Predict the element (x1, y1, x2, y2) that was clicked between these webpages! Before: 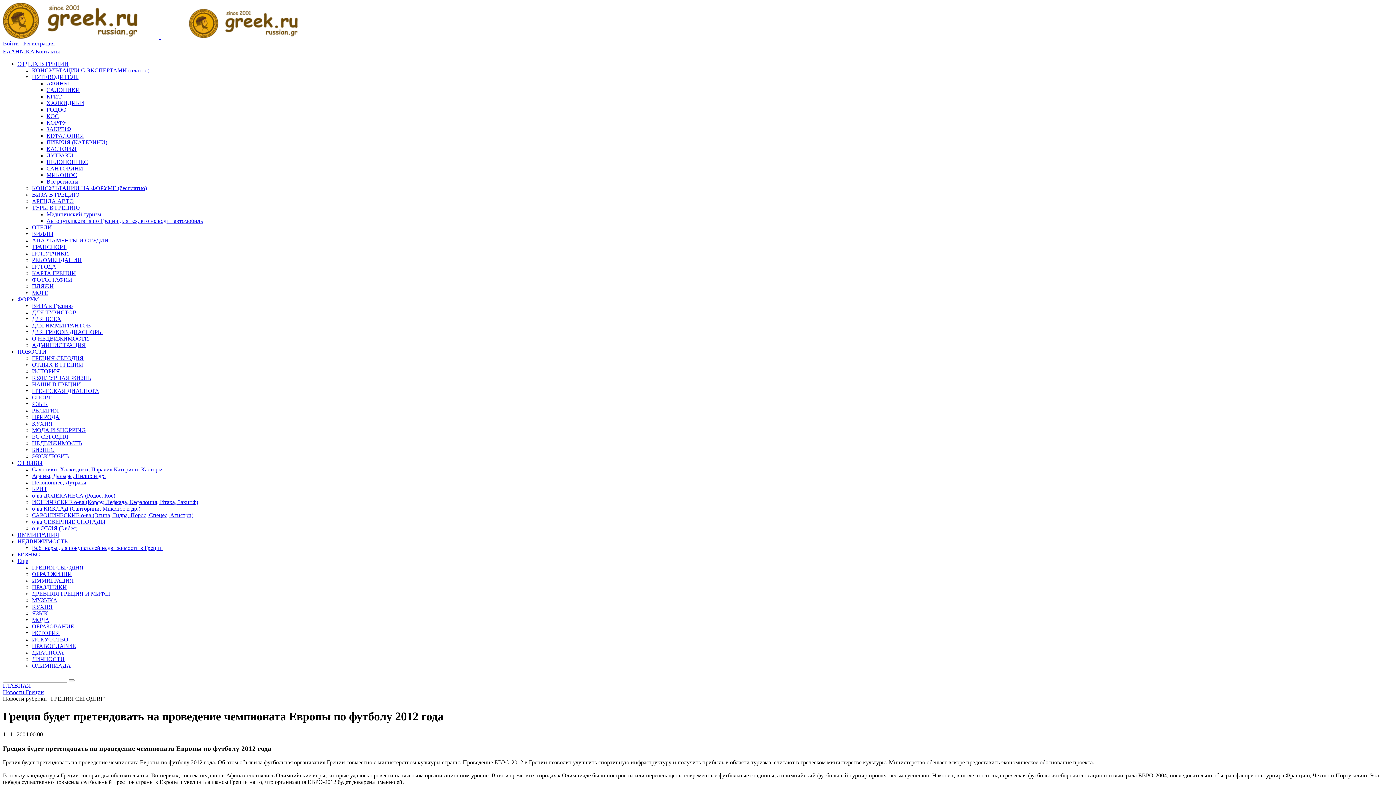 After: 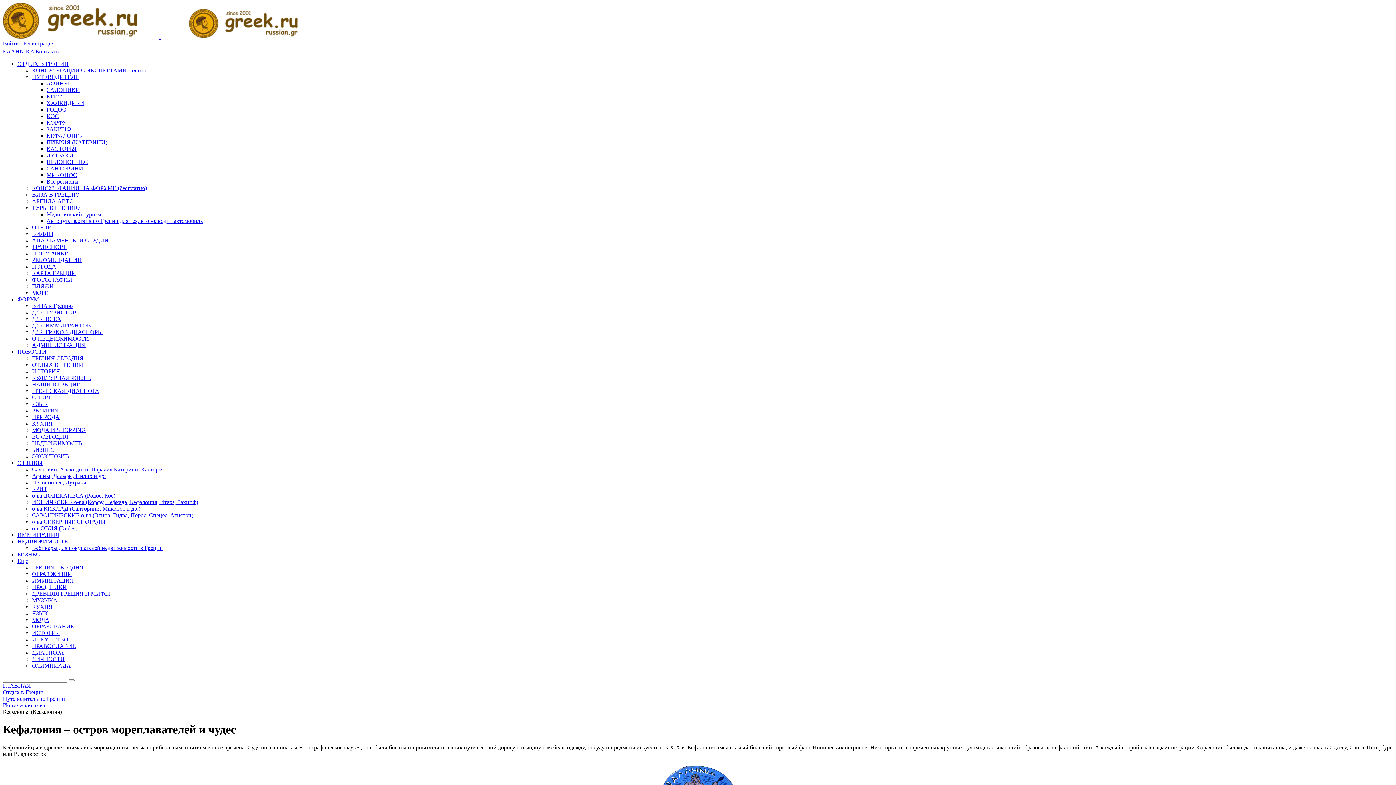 Action: bbox: (46, 132, 84, 138) label: КЕФАЛОНИЯ